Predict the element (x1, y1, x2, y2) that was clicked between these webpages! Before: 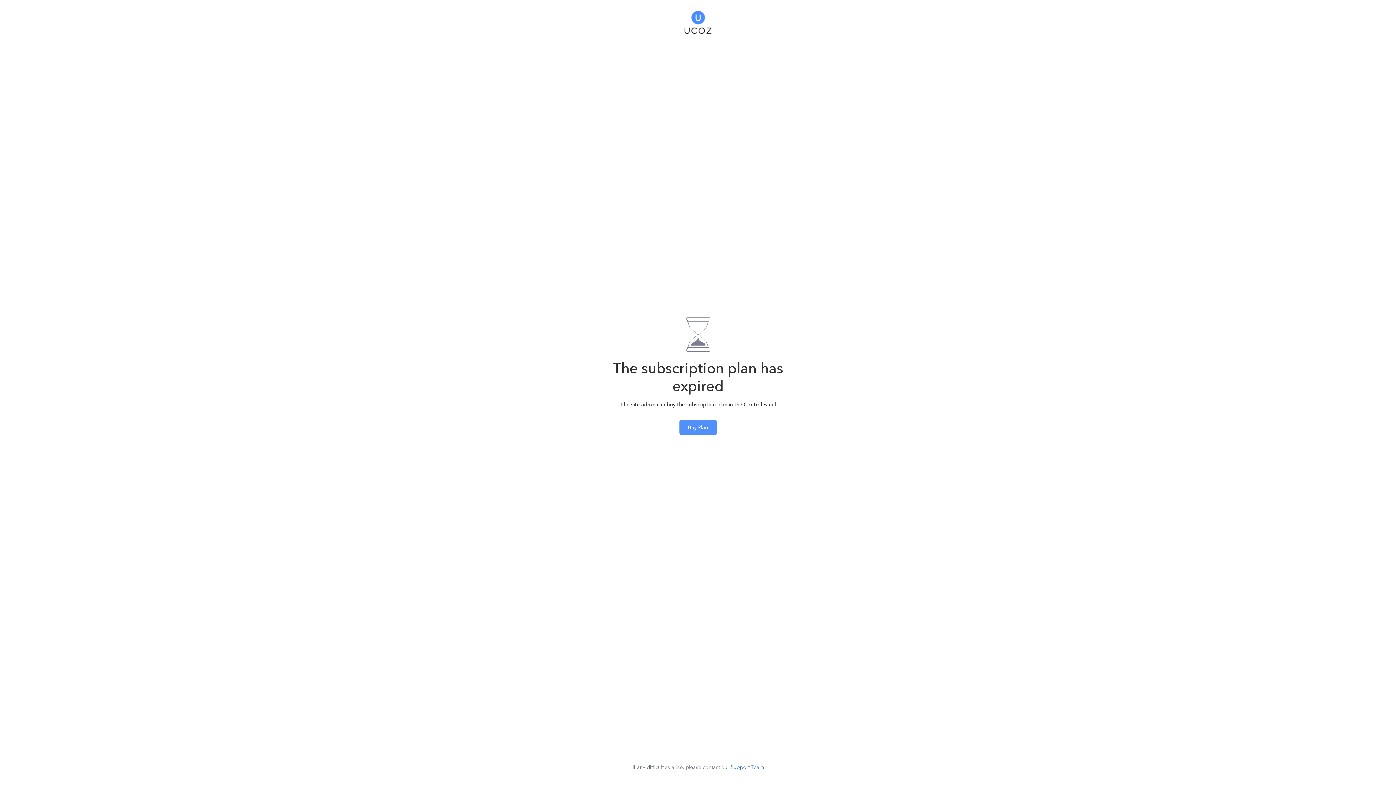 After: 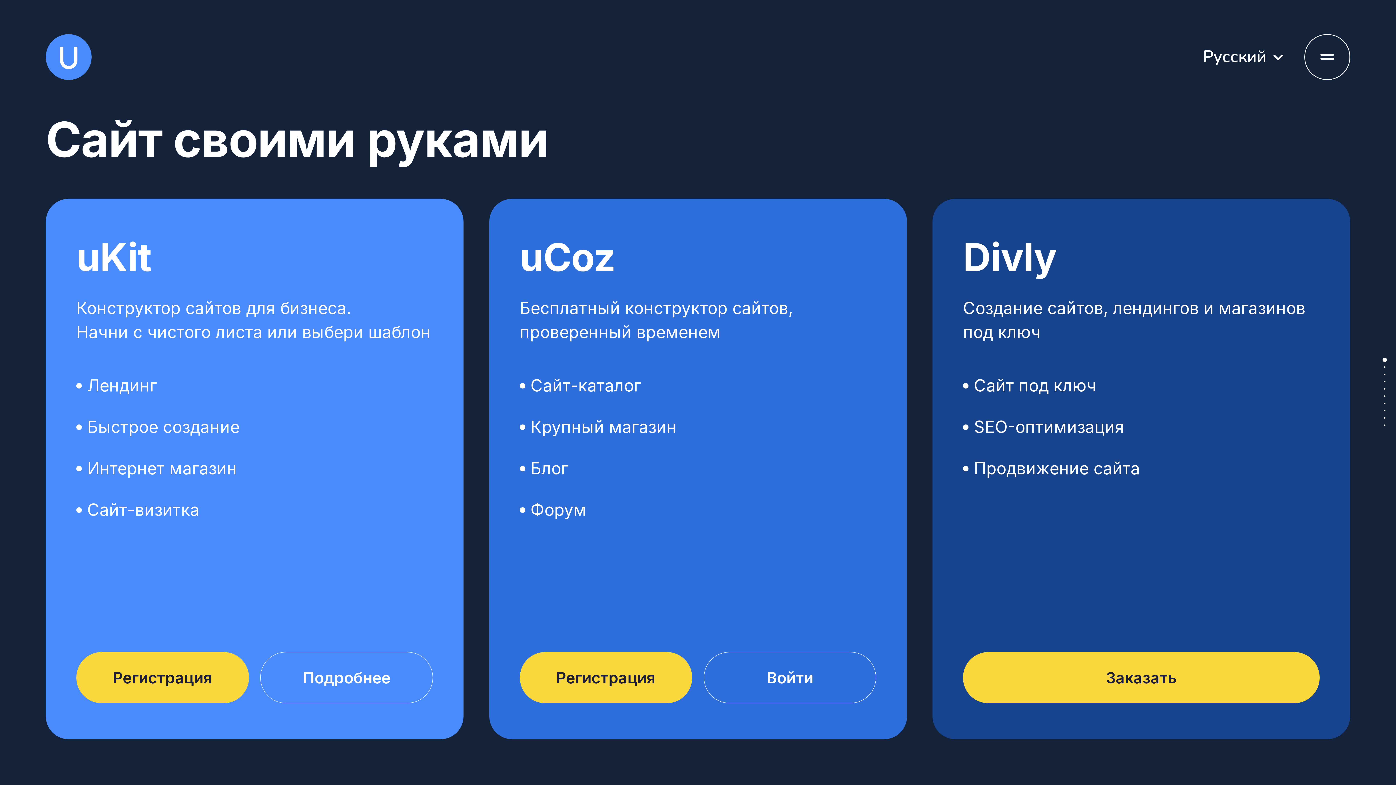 Action: bbox: (684, 5, 711, 35)